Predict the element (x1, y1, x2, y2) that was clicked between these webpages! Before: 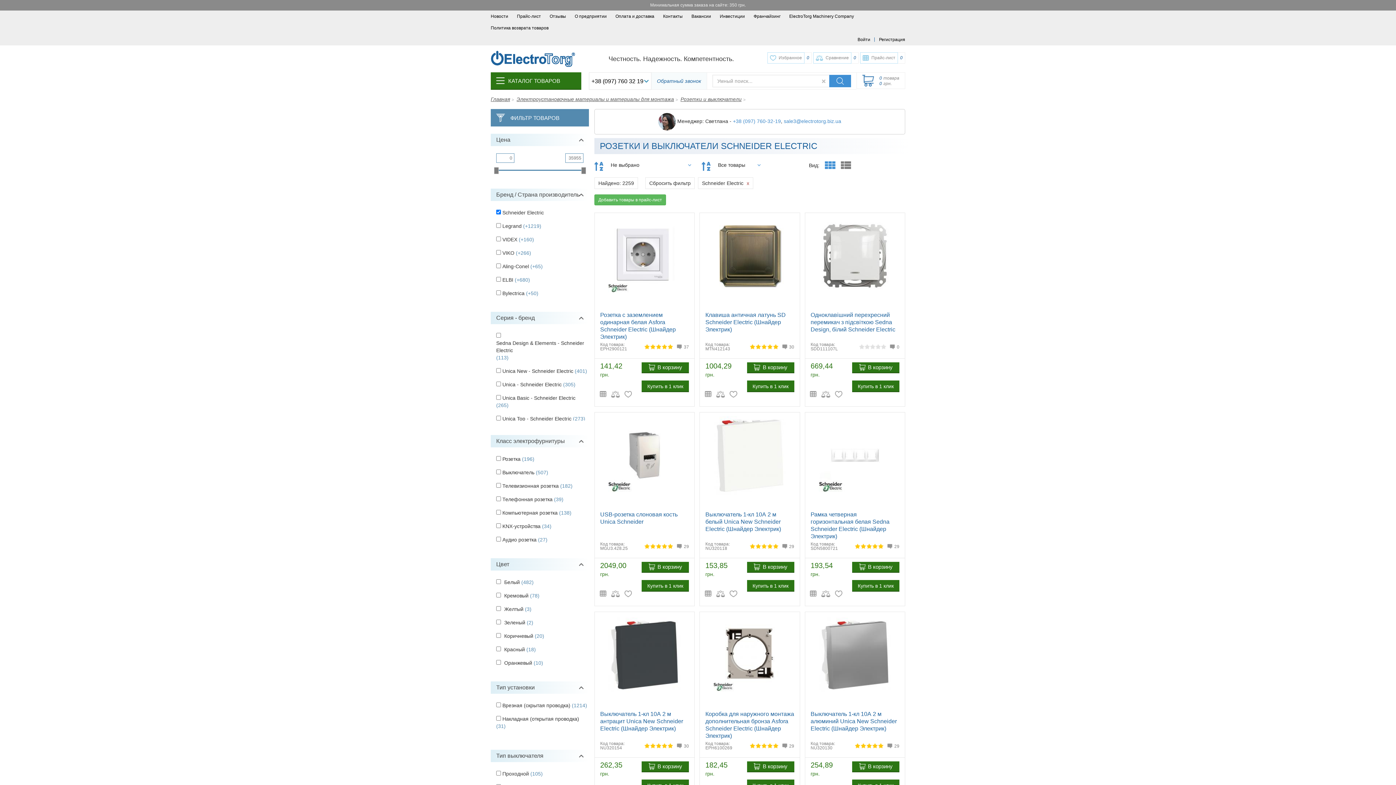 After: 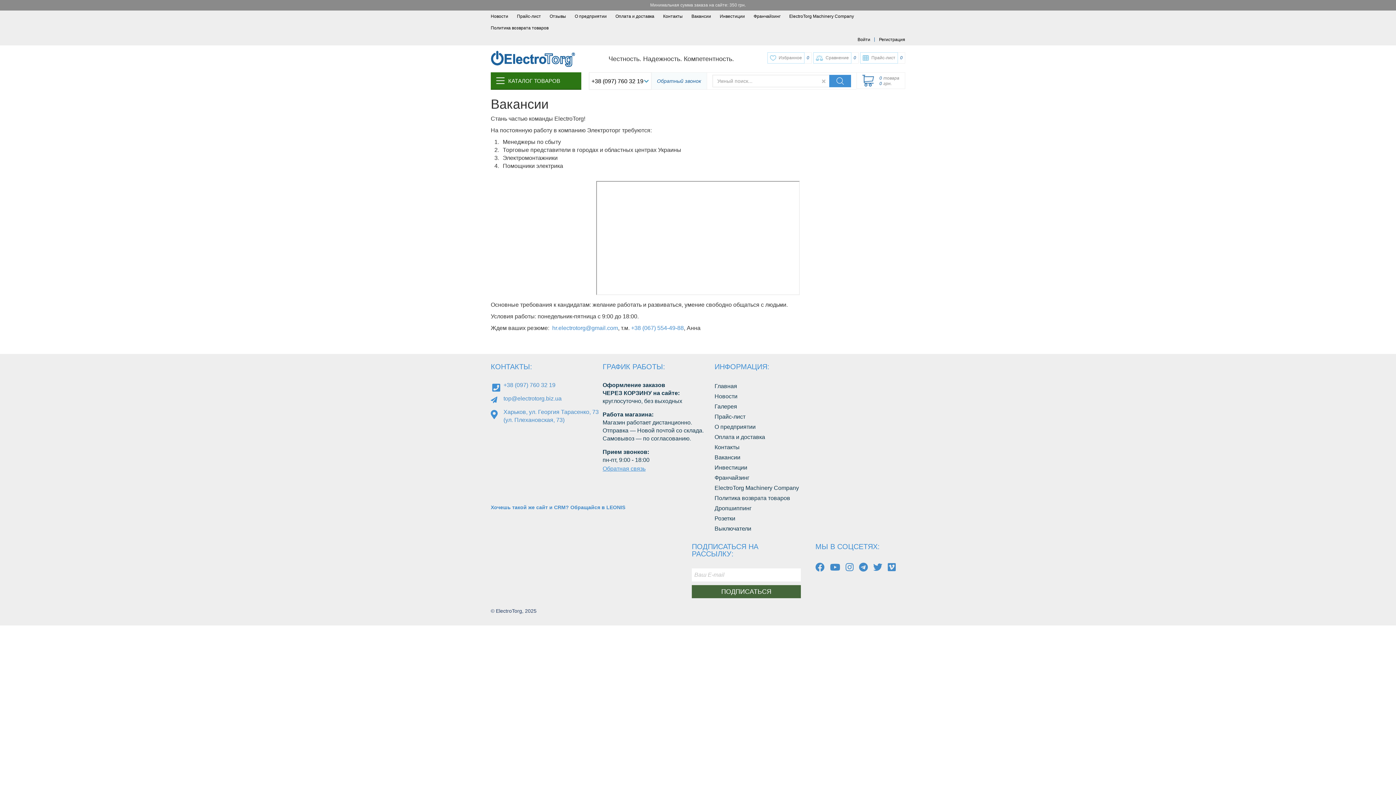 Action: label: Вакансии bbox: (687, 10, 715, 22)